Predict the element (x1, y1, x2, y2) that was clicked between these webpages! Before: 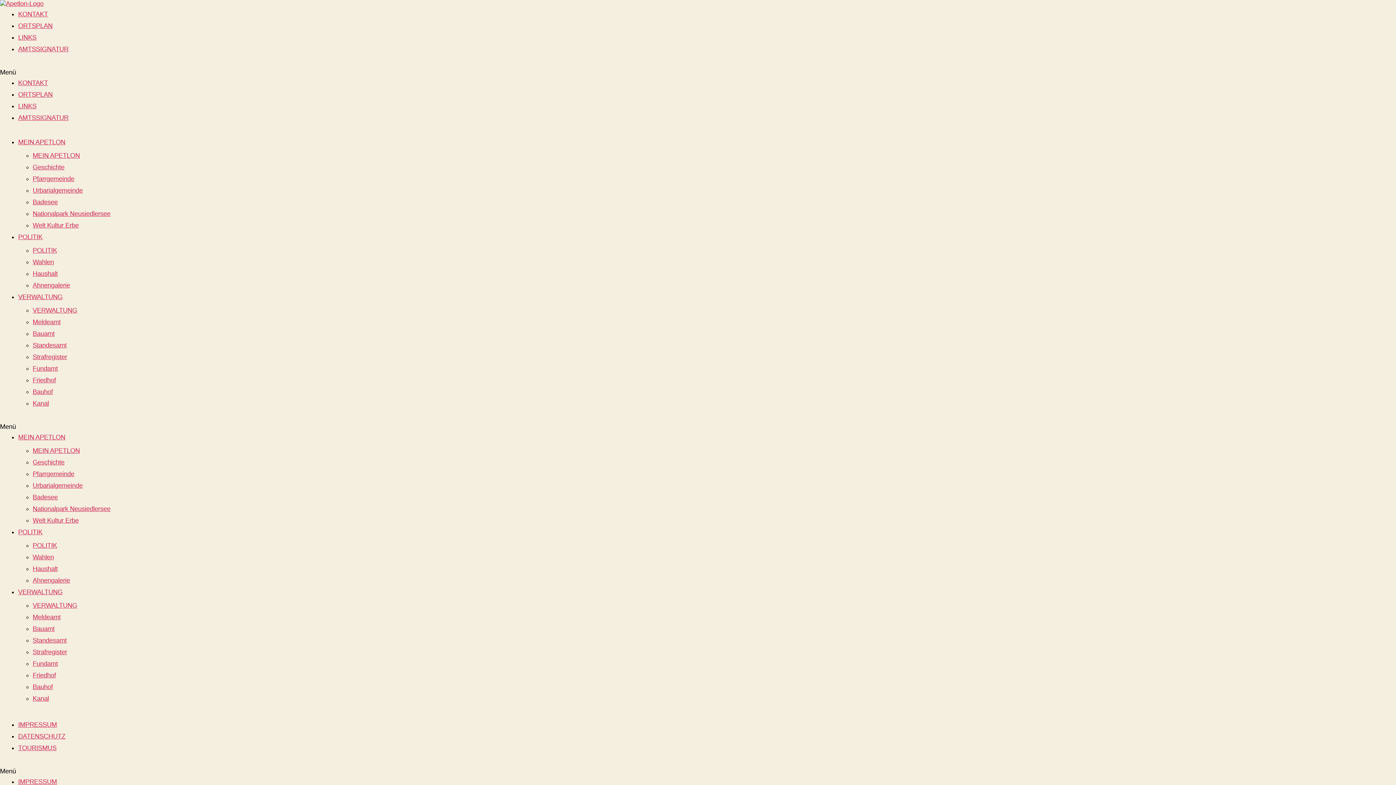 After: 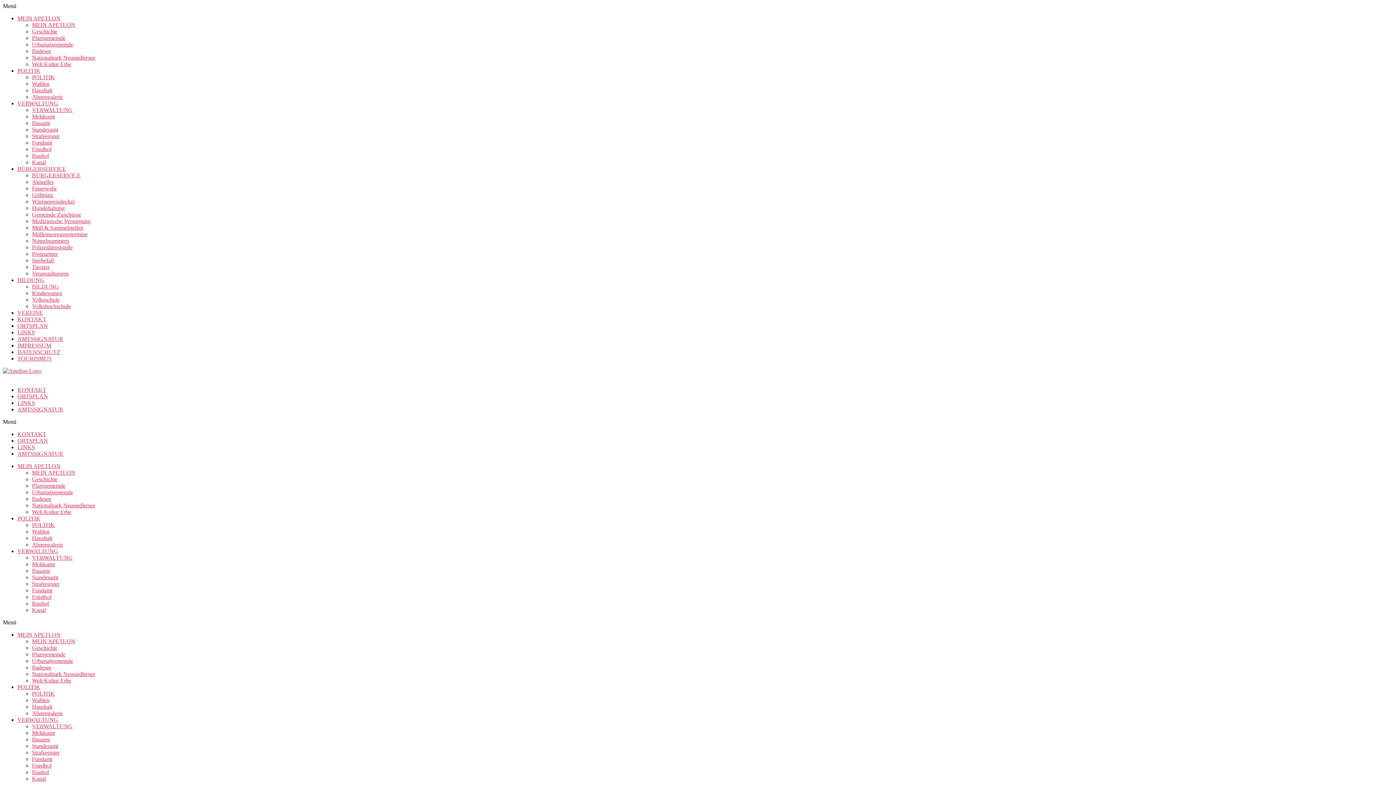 Action: bbox: (32, 482, 82, 489) label: Urbarialgemeinde